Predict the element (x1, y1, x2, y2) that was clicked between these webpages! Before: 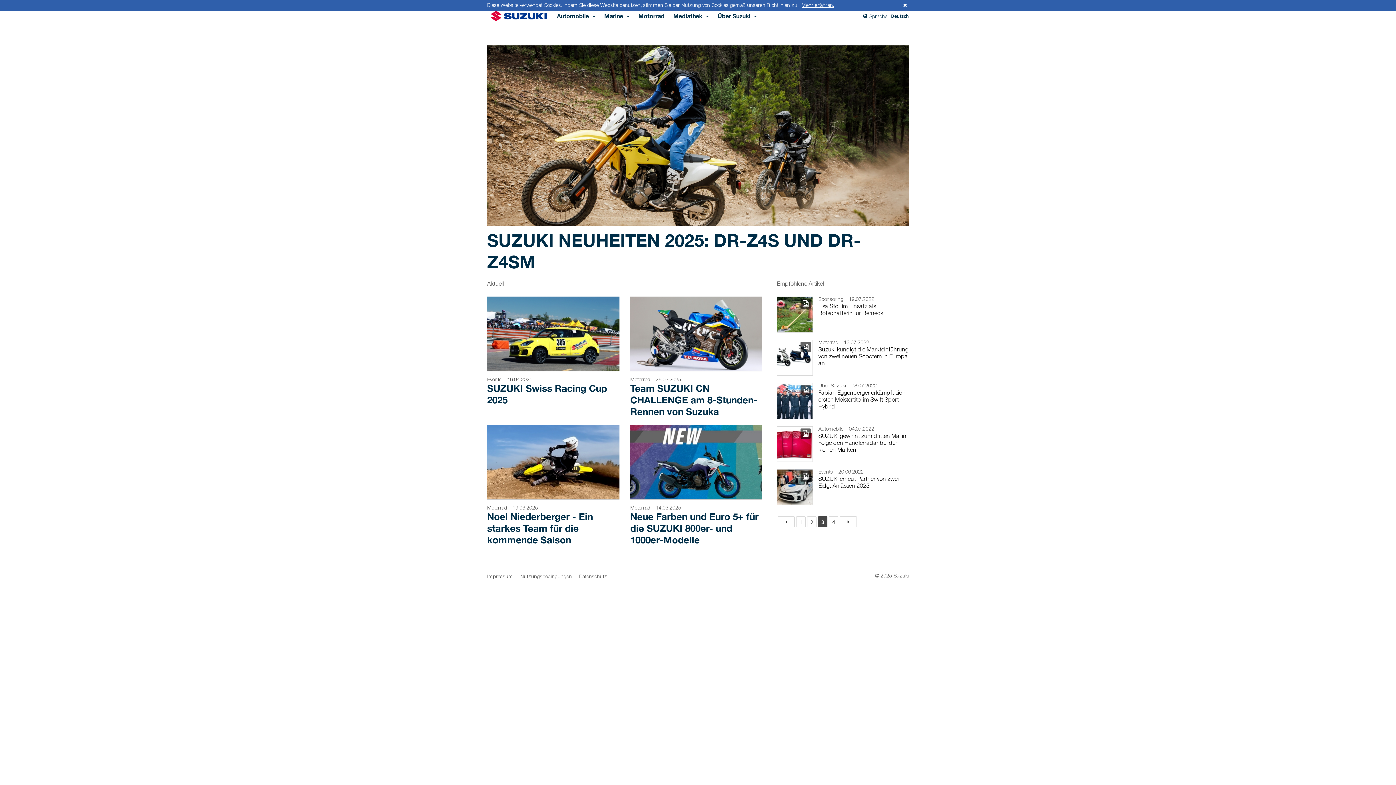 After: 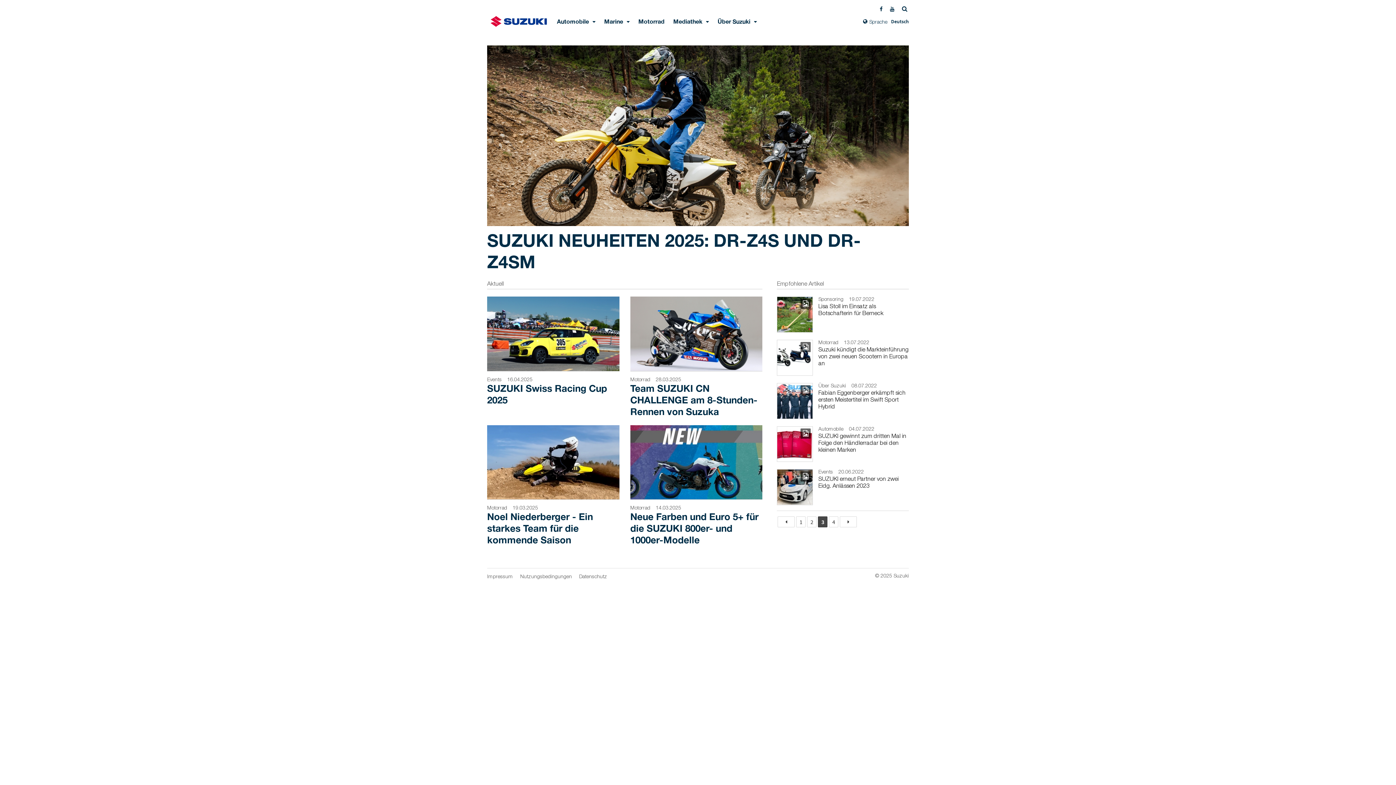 Action: bbox: (903, 1, 907, 8)